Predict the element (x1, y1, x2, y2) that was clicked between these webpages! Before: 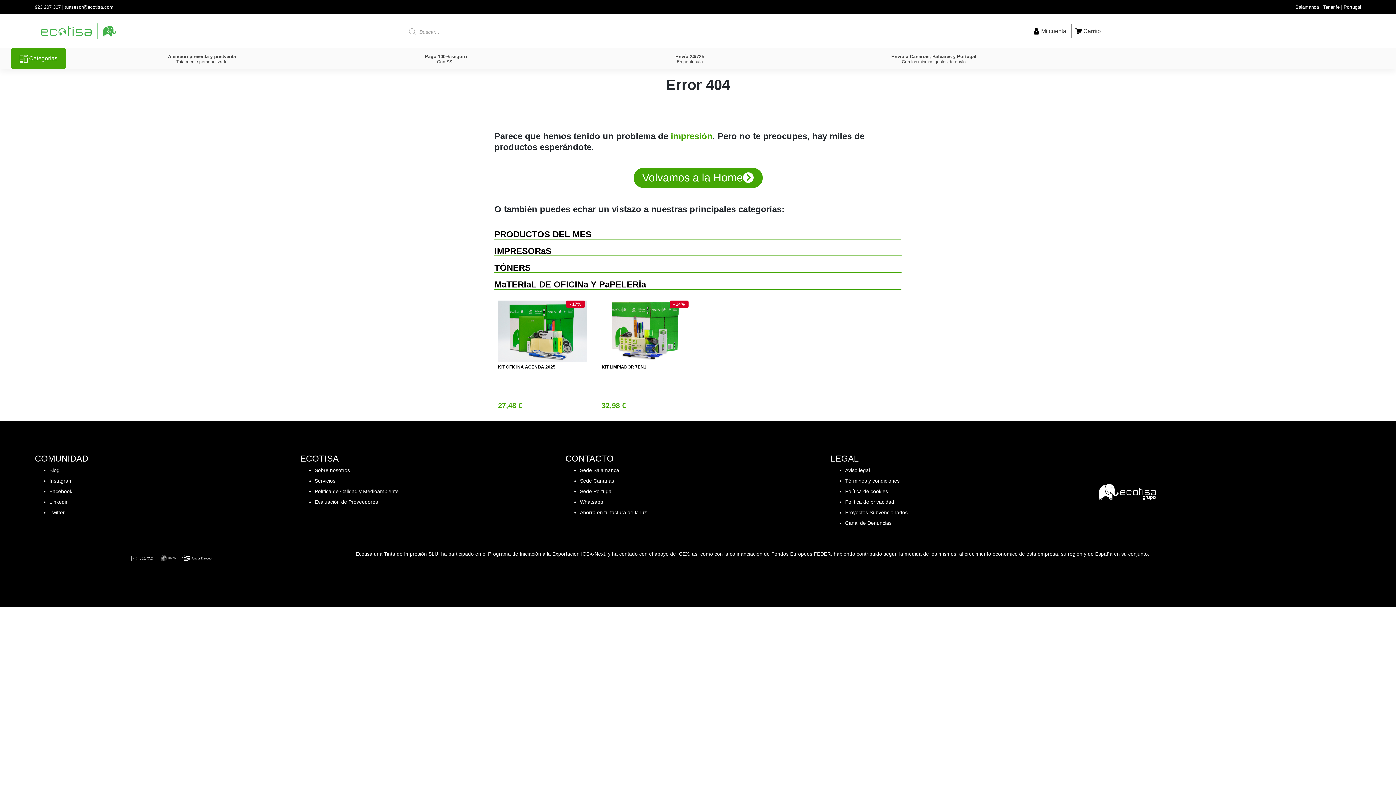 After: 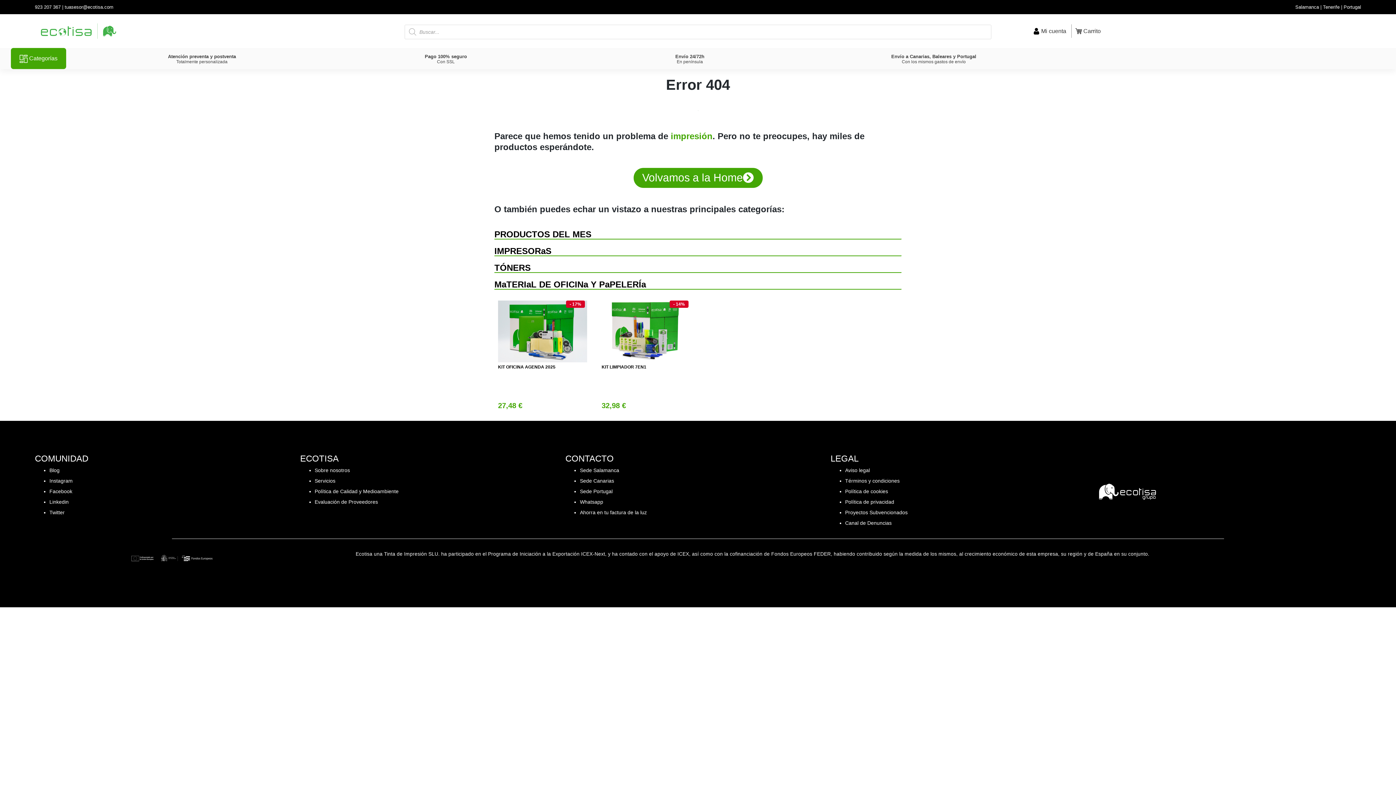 Action: bbox: (580, 499, 603, 505) label: Whatsapp